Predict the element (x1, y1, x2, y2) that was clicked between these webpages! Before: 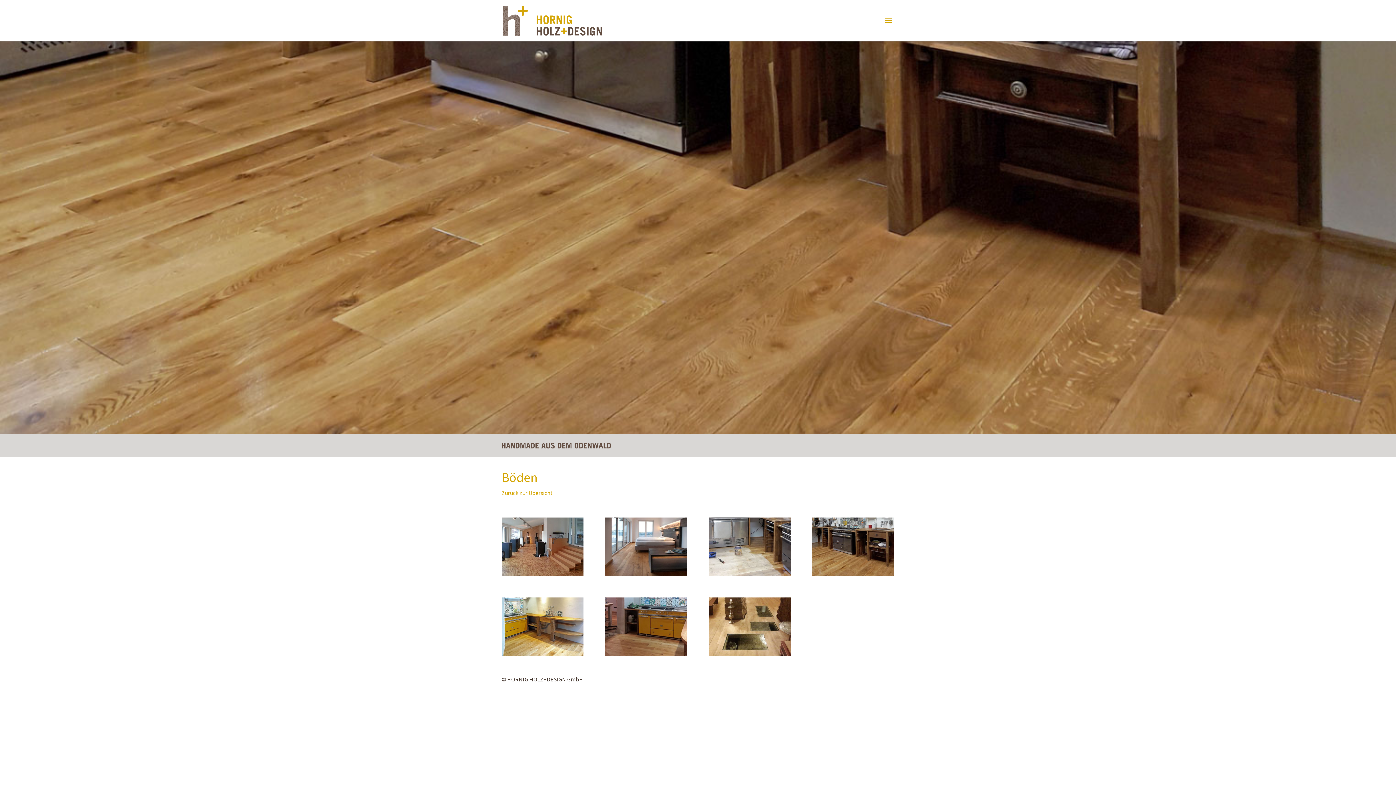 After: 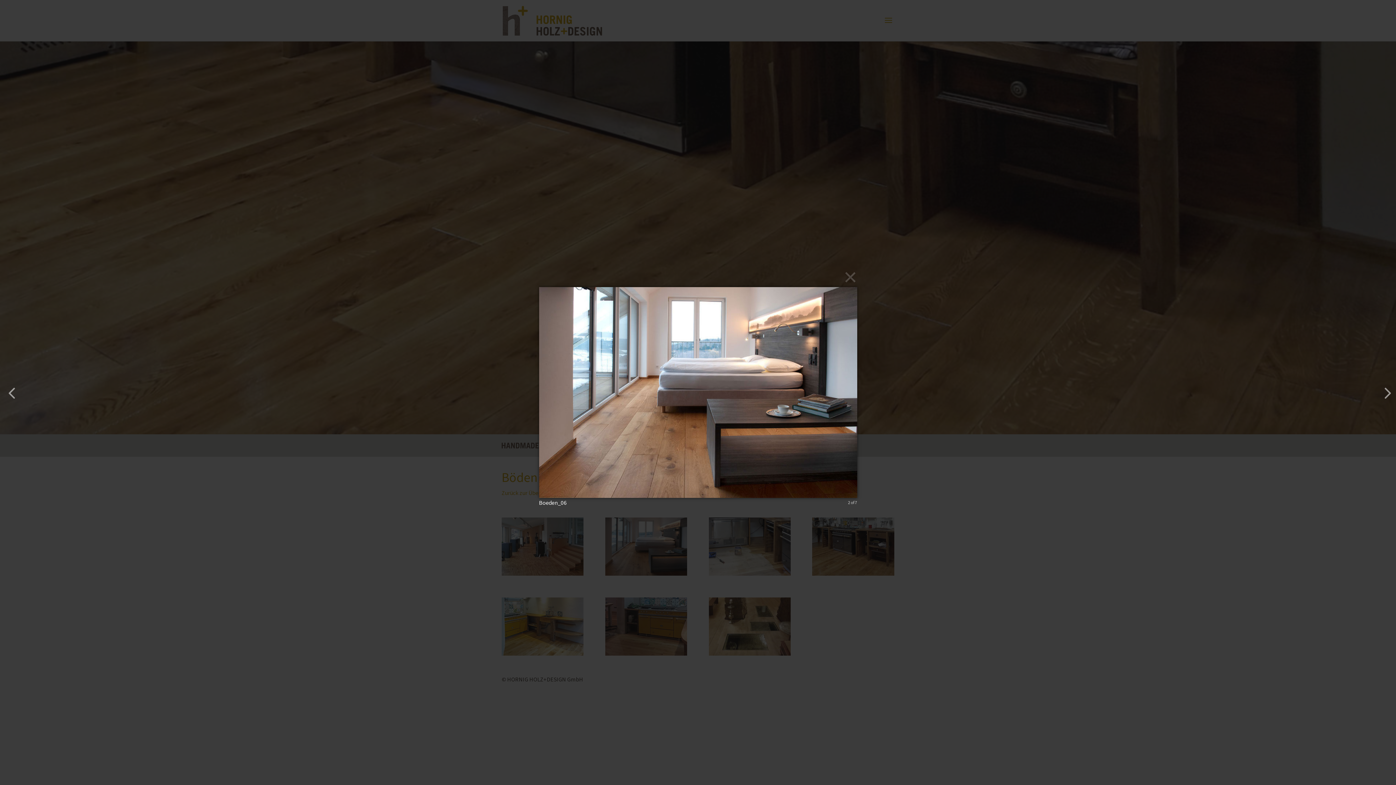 Action: bbox: (605, 570, 687, 577)